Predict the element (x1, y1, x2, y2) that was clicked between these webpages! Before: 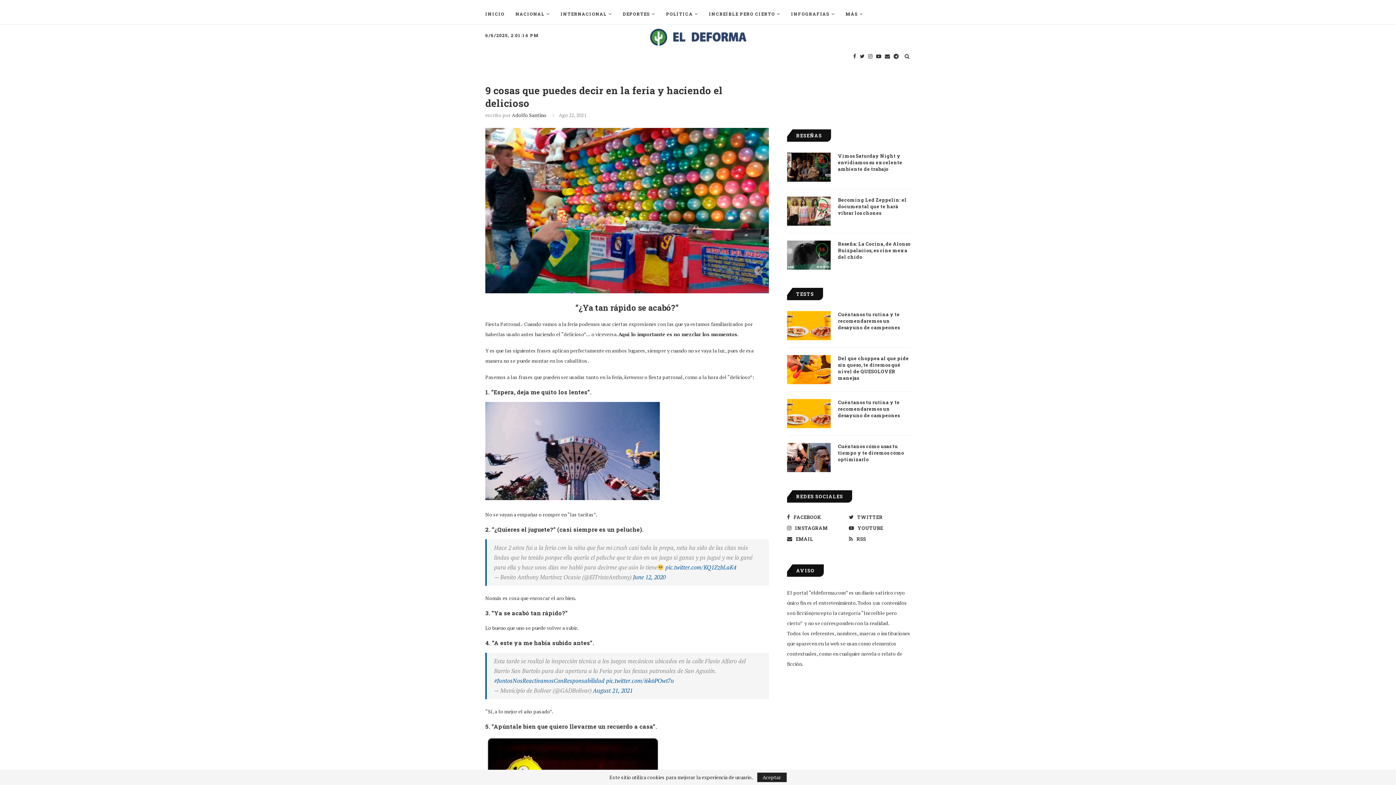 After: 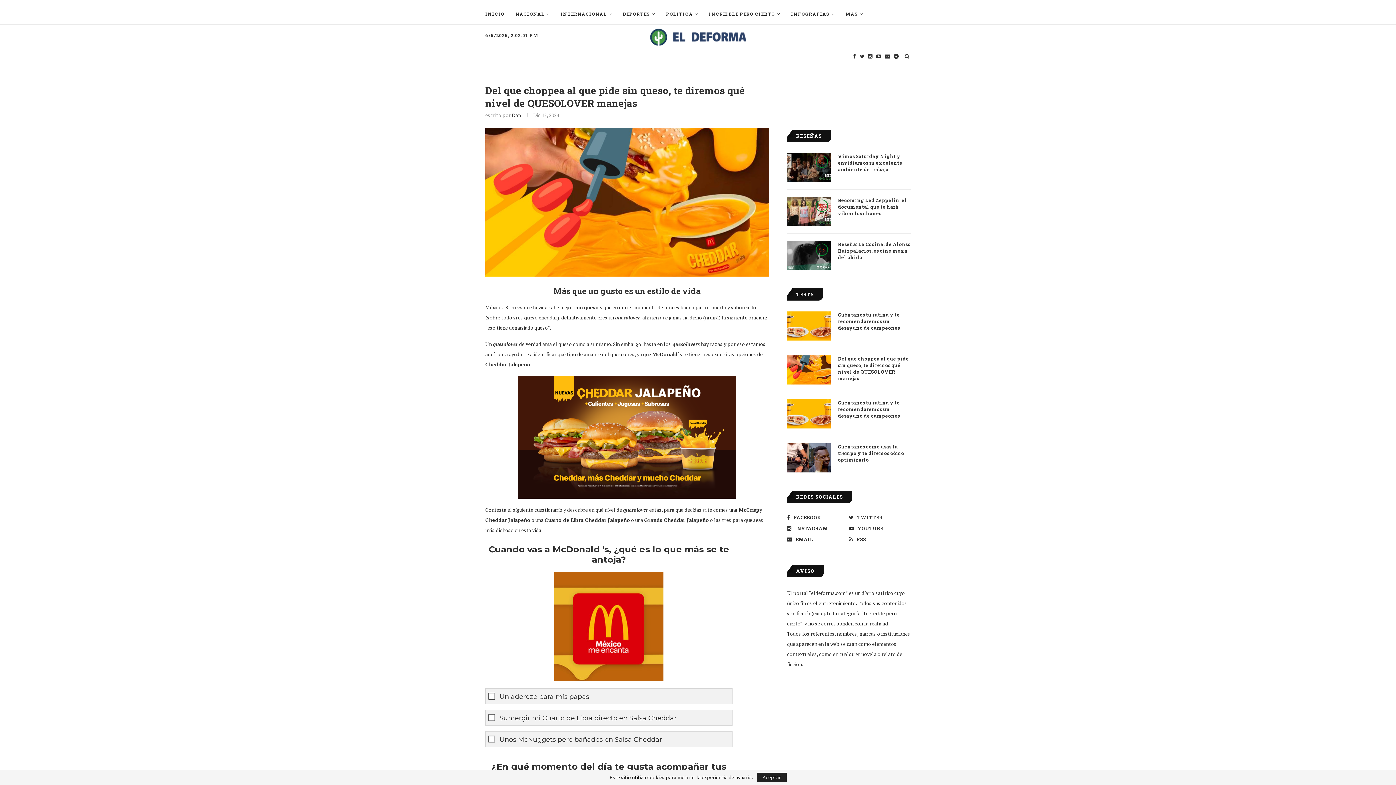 Action: bbox: (787, 355, 830, 384)